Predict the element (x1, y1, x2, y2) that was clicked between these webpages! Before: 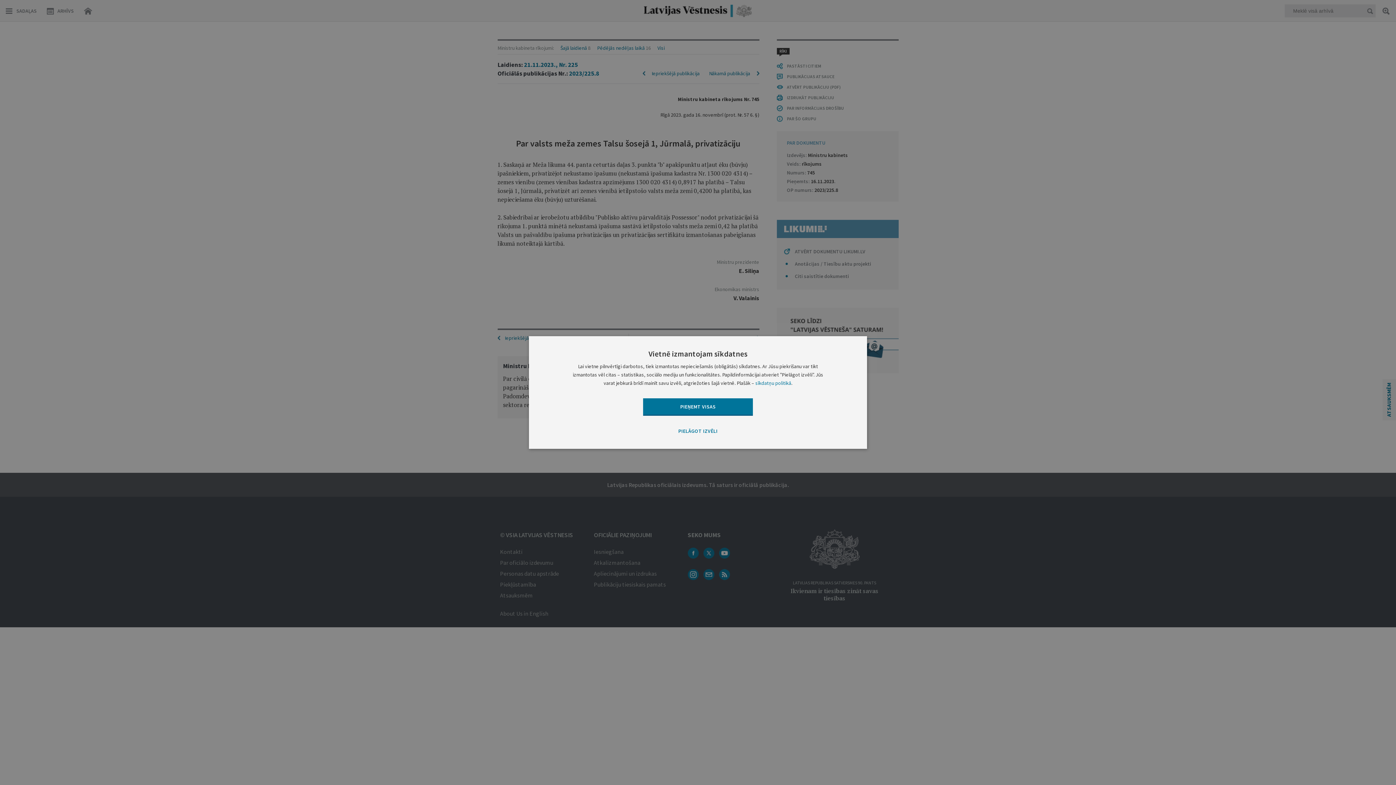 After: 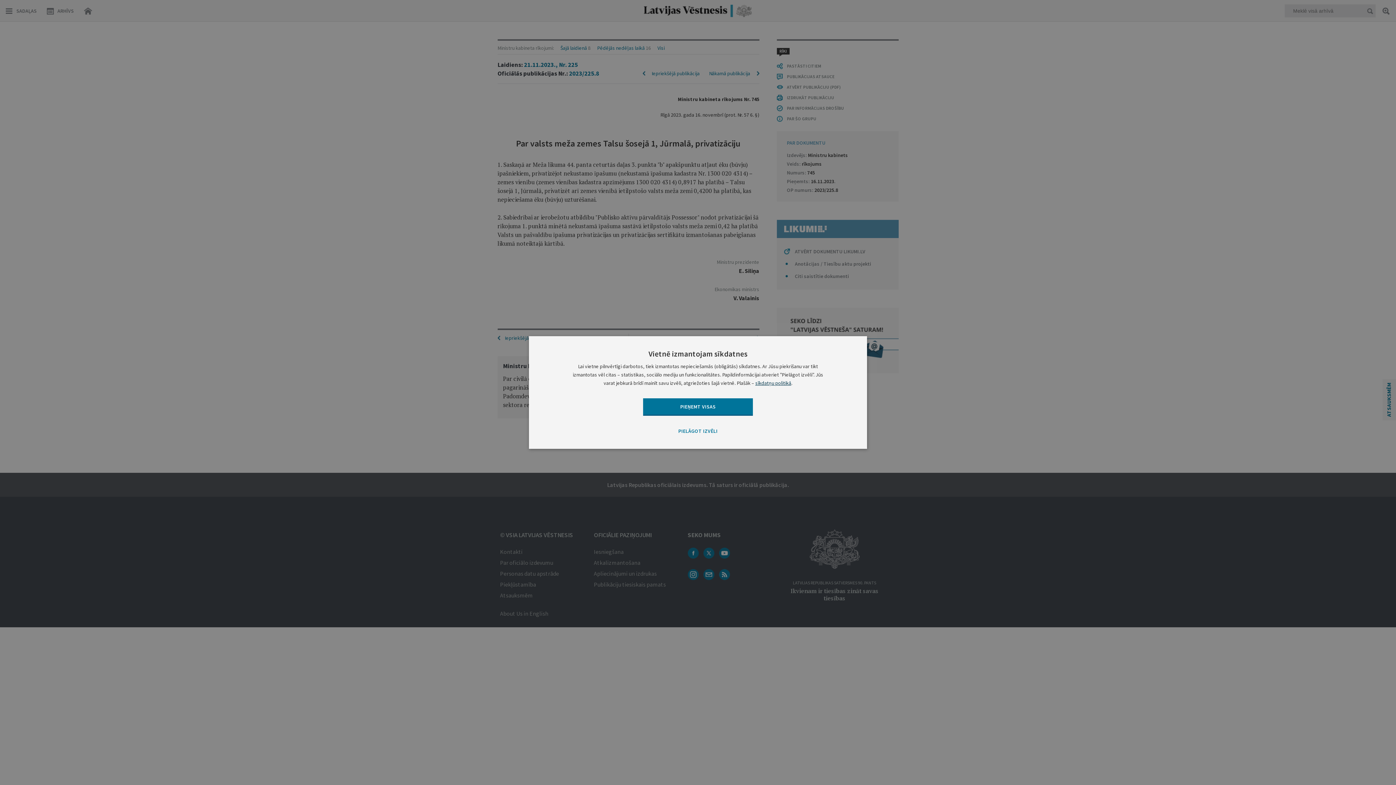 Action: label: sīkdatņu politikā bbox: (755, 380, 791, 386)